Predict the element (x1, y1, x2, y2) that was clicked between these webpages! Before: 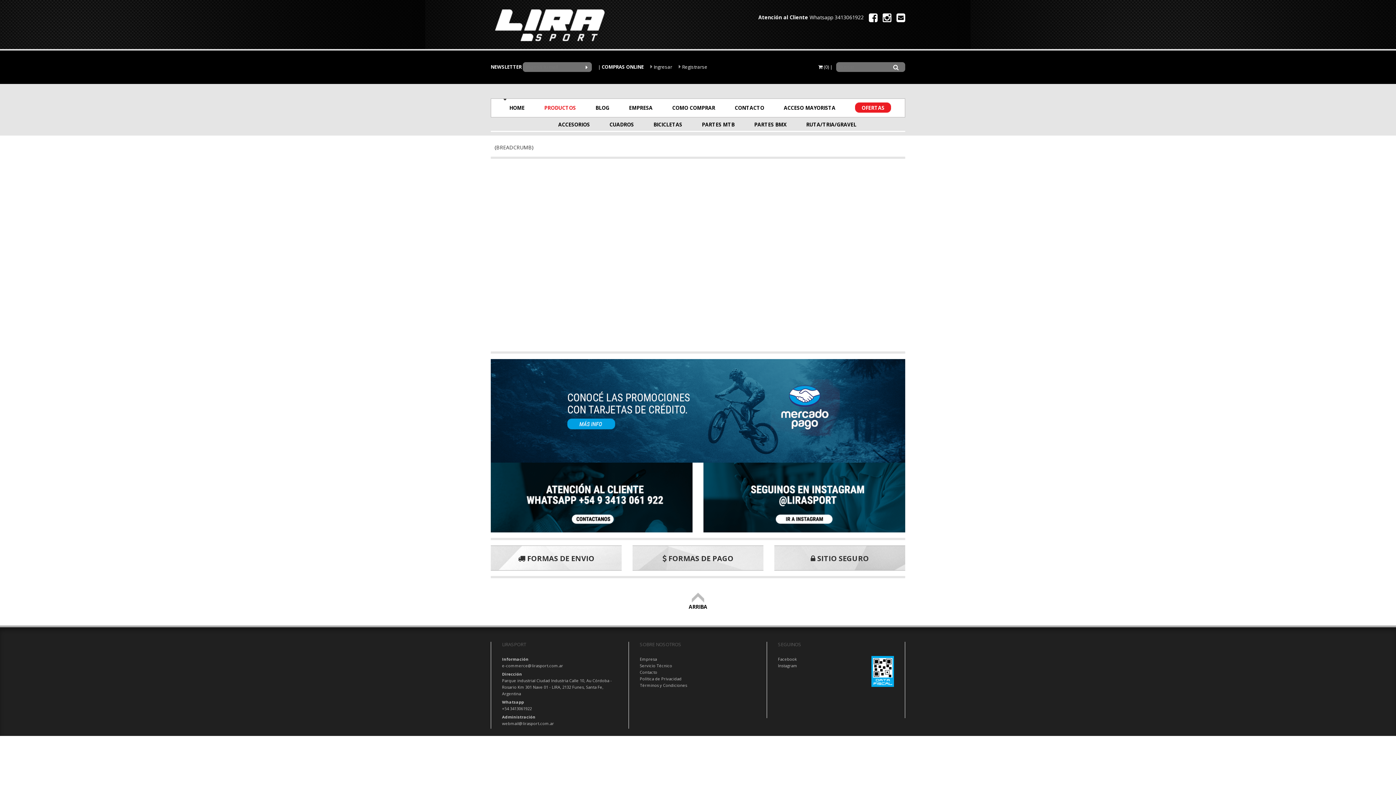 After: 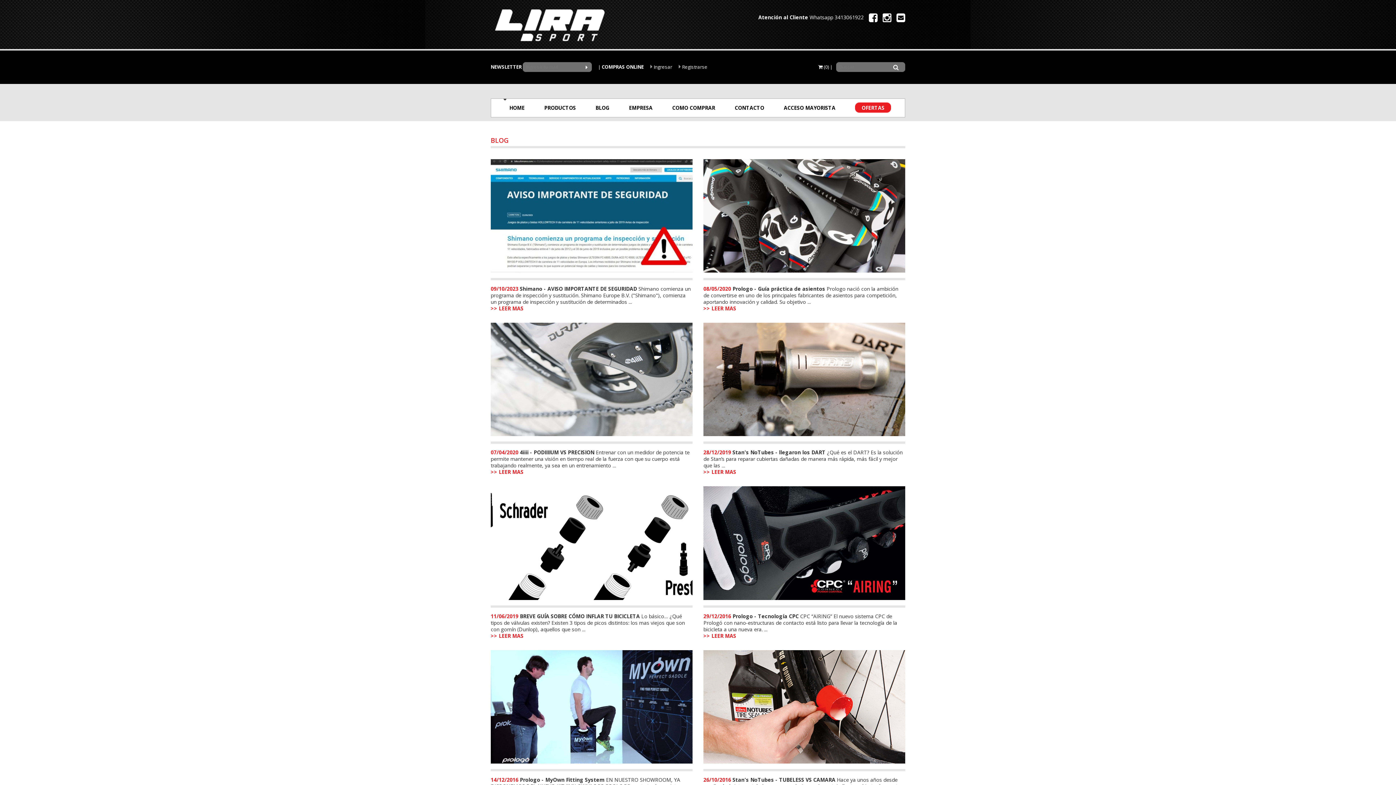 Action: bbox: (595, 98, 609, 117) label: BLOG